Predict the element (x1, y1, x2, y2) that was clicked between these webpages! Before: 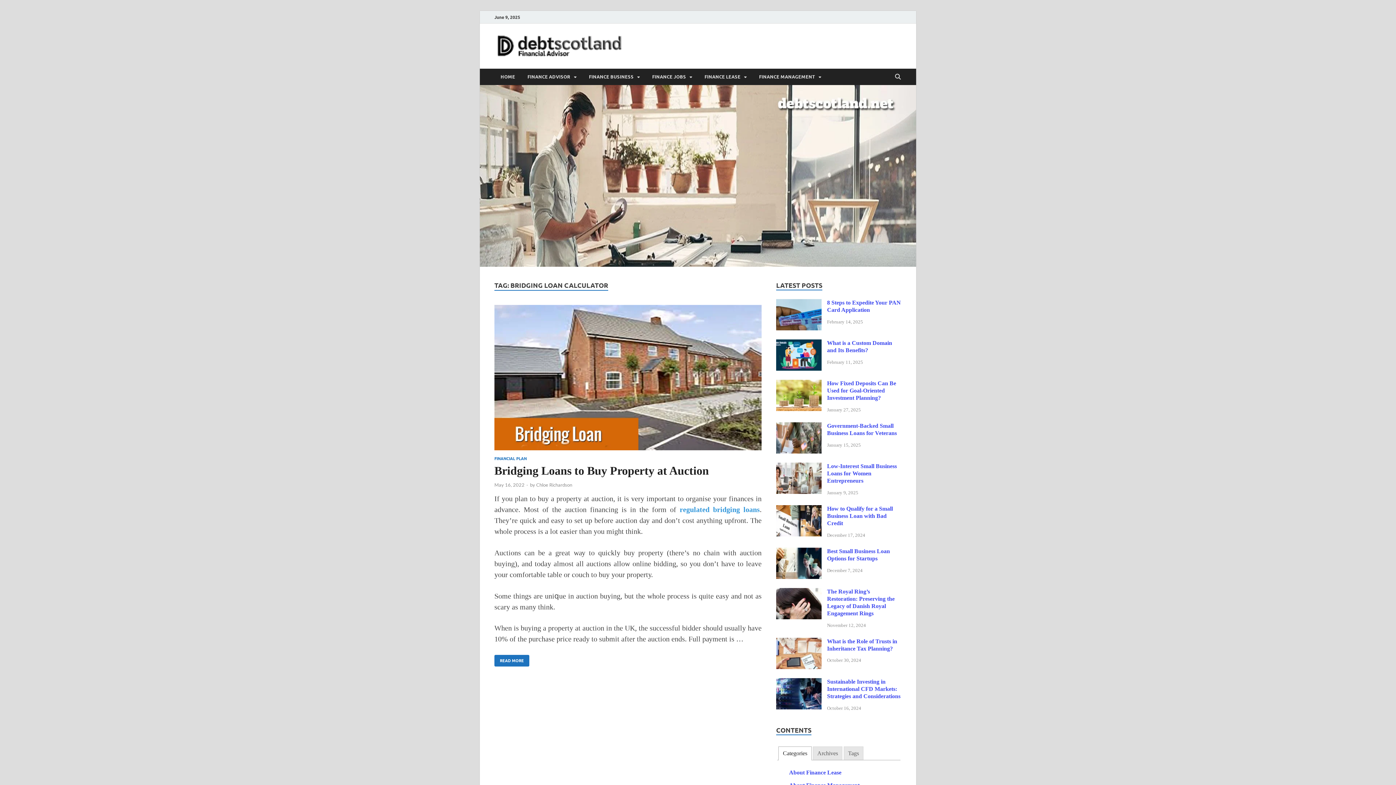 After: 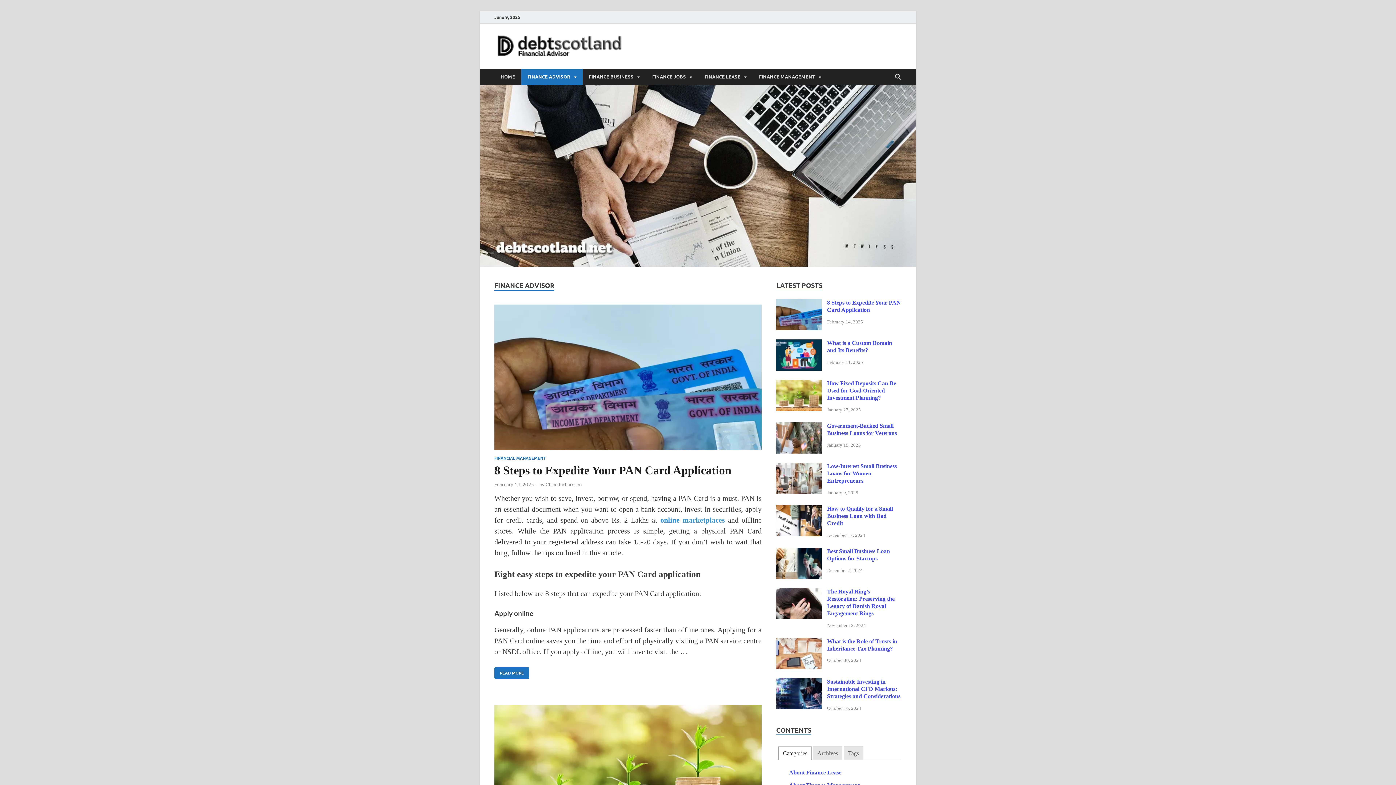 Action: label: FINANCE ADVISOR bbox: (521, 68, 582, 85)